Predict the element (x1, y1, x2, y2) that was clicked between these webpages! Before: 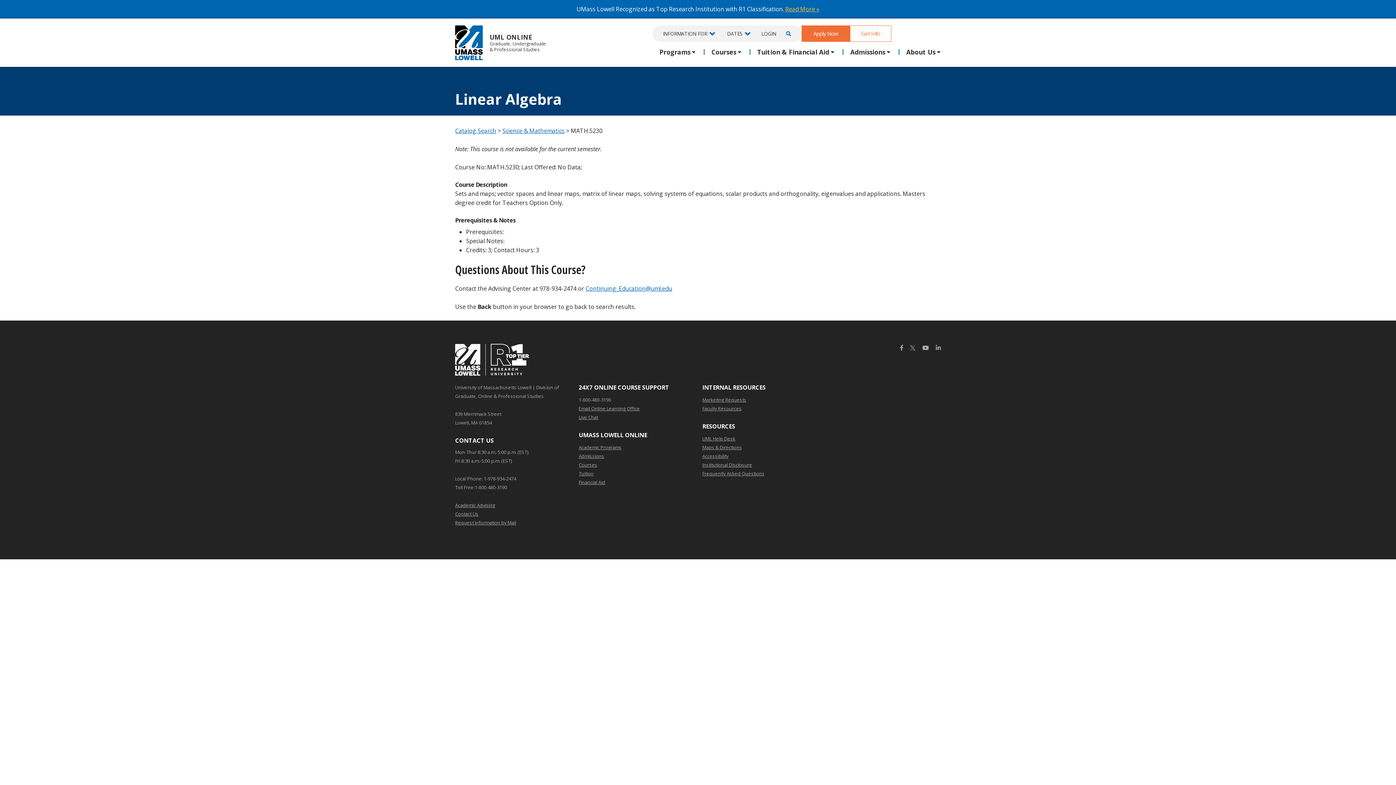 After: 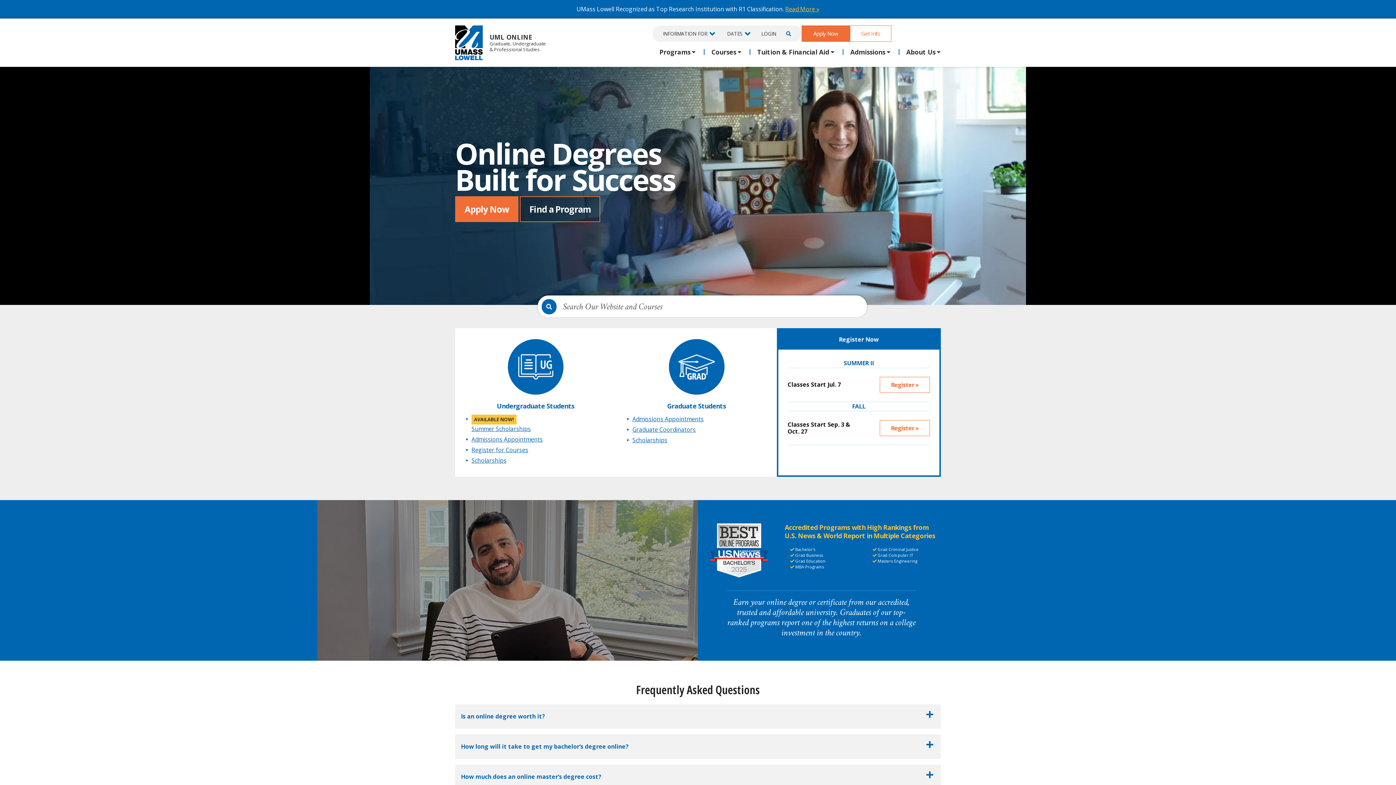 Action: label: UML ONLINE
Graduate, Undergraduate
& Professional Studies bbox: (455, 25, 546, 60)